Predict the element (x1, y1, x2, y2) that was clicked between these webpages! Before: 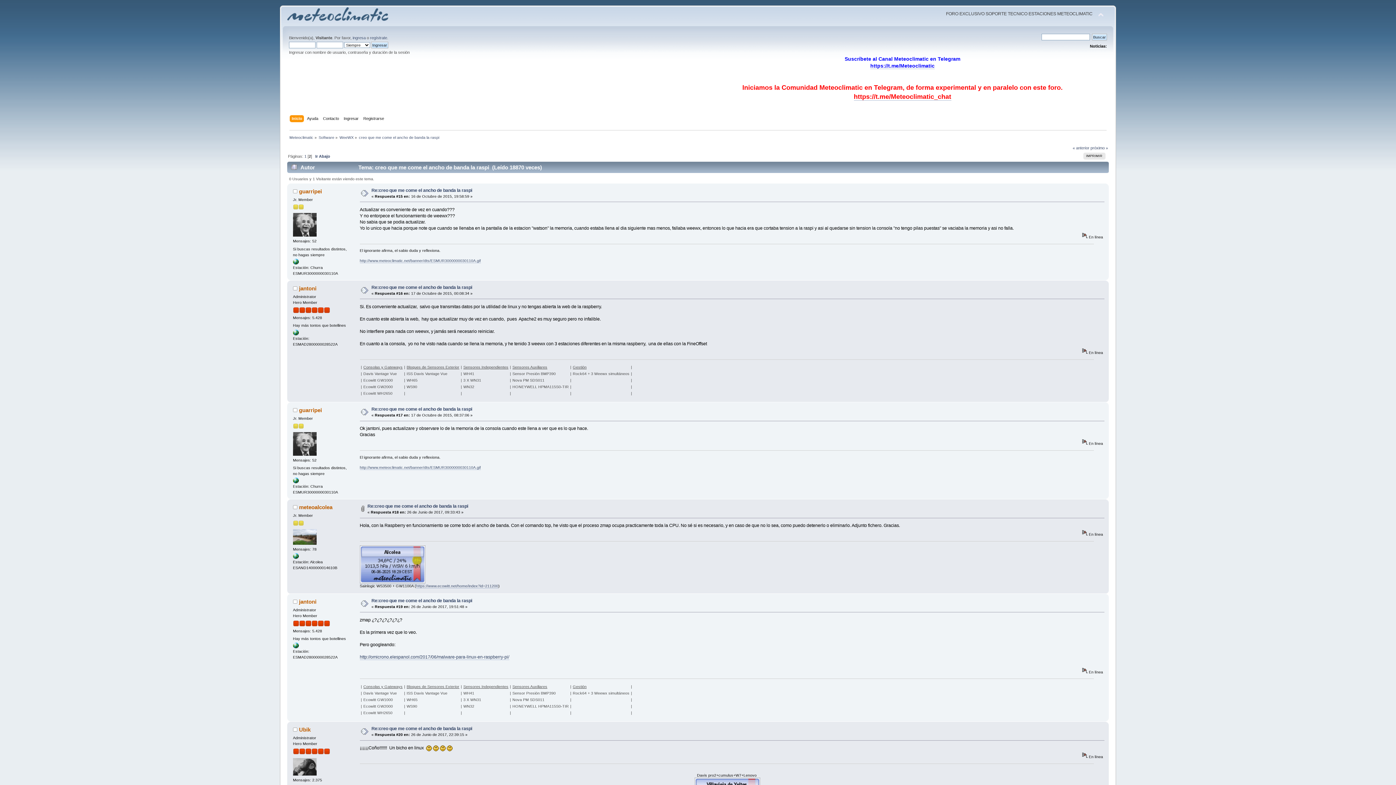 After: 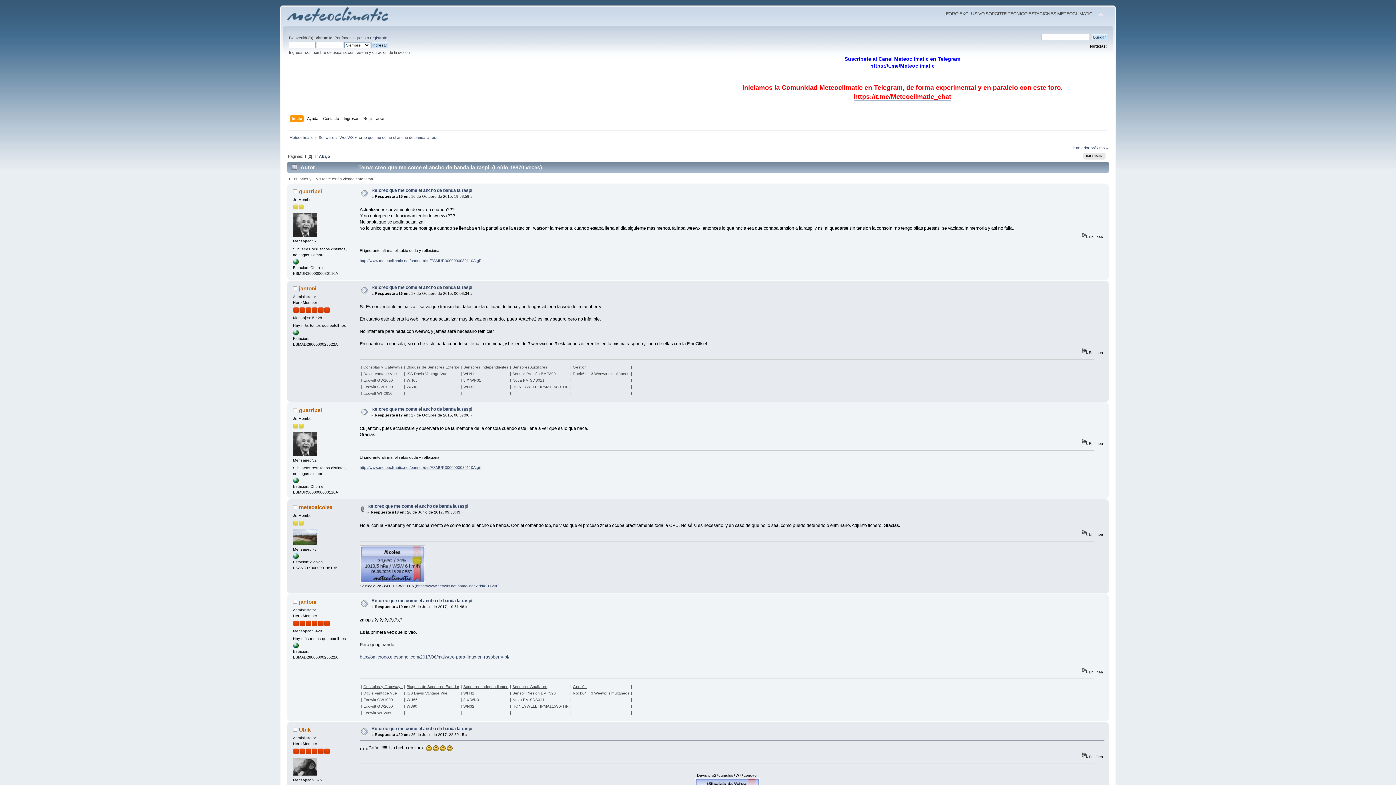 Action: bbox: (293, 645, 298, 649)